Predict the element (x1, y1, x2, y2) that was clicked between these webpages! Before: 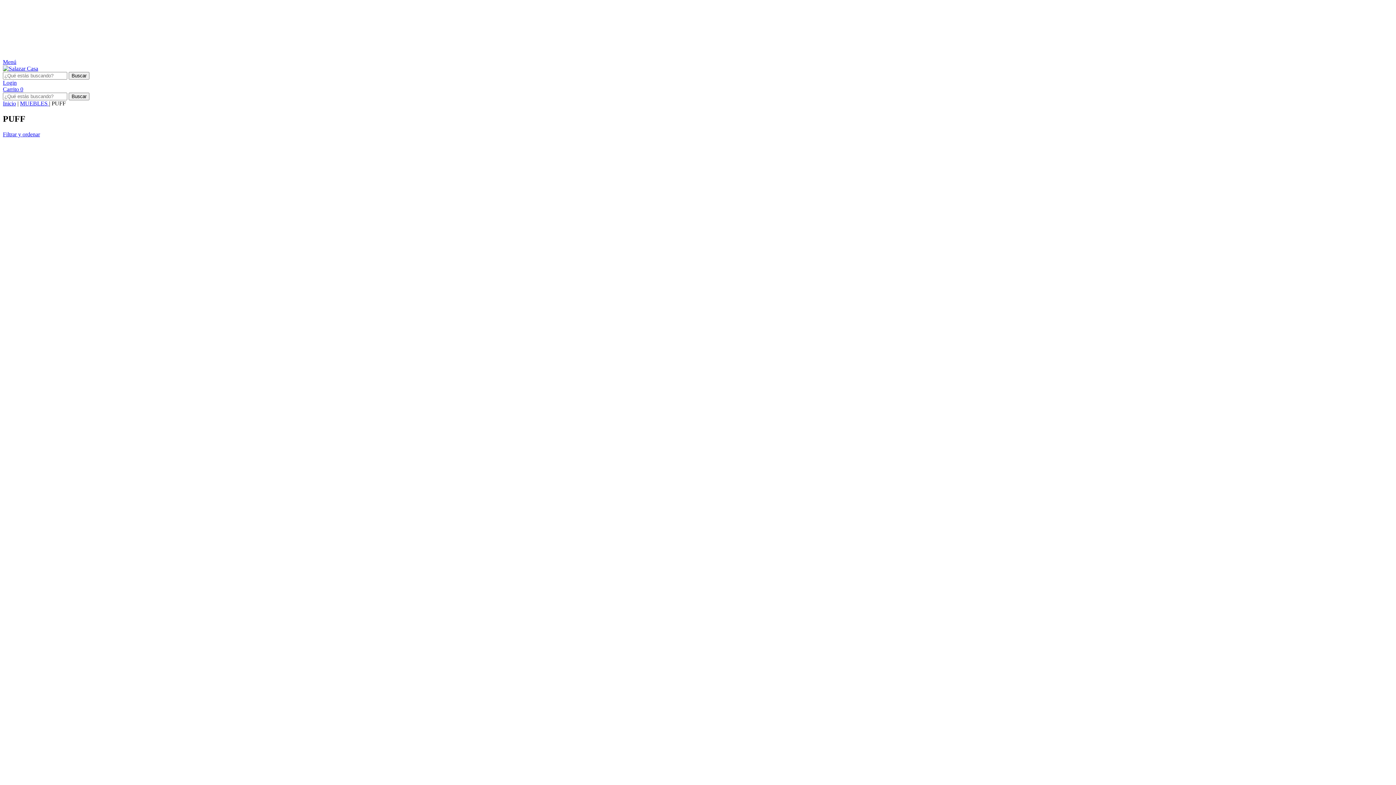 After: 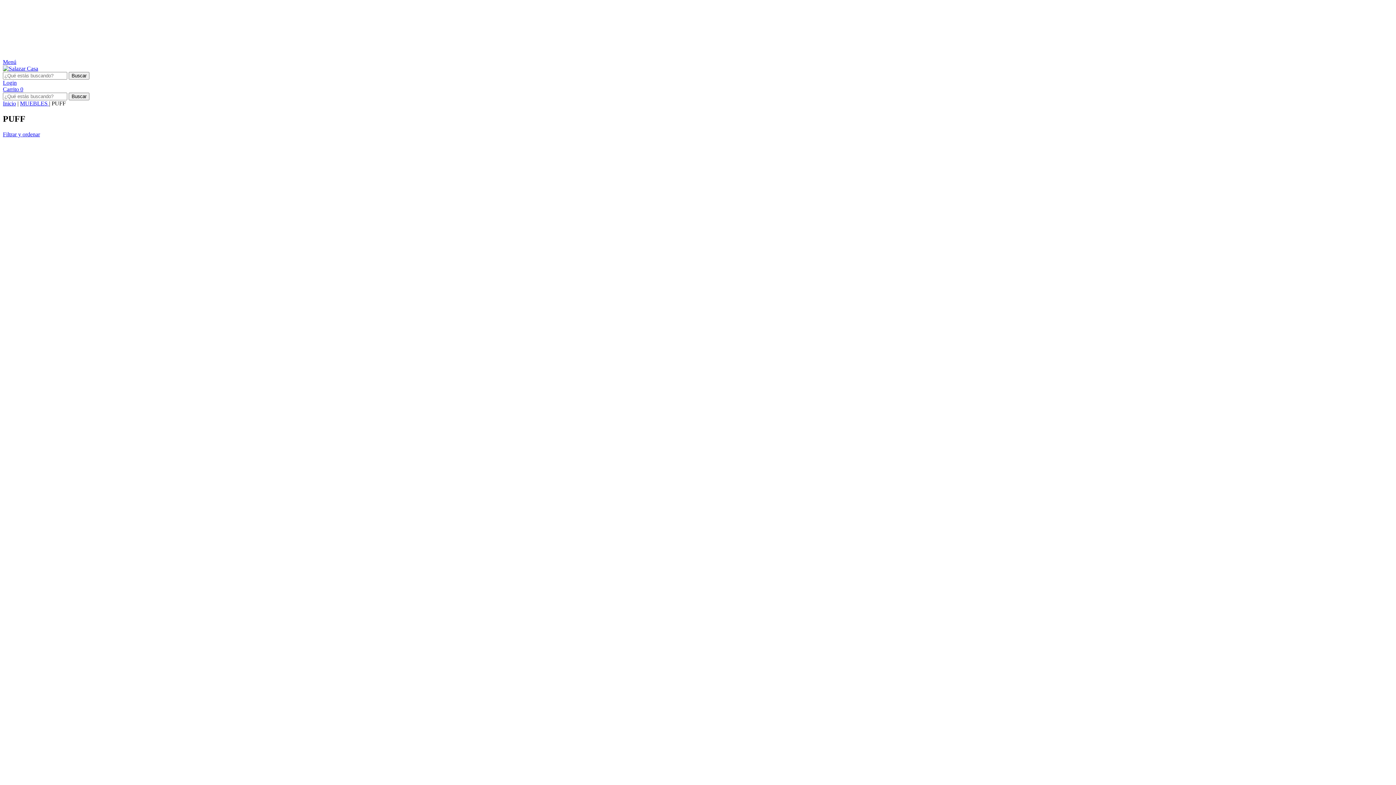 Action: bbox: (2, 86, 23, 92) label: Carrito 0